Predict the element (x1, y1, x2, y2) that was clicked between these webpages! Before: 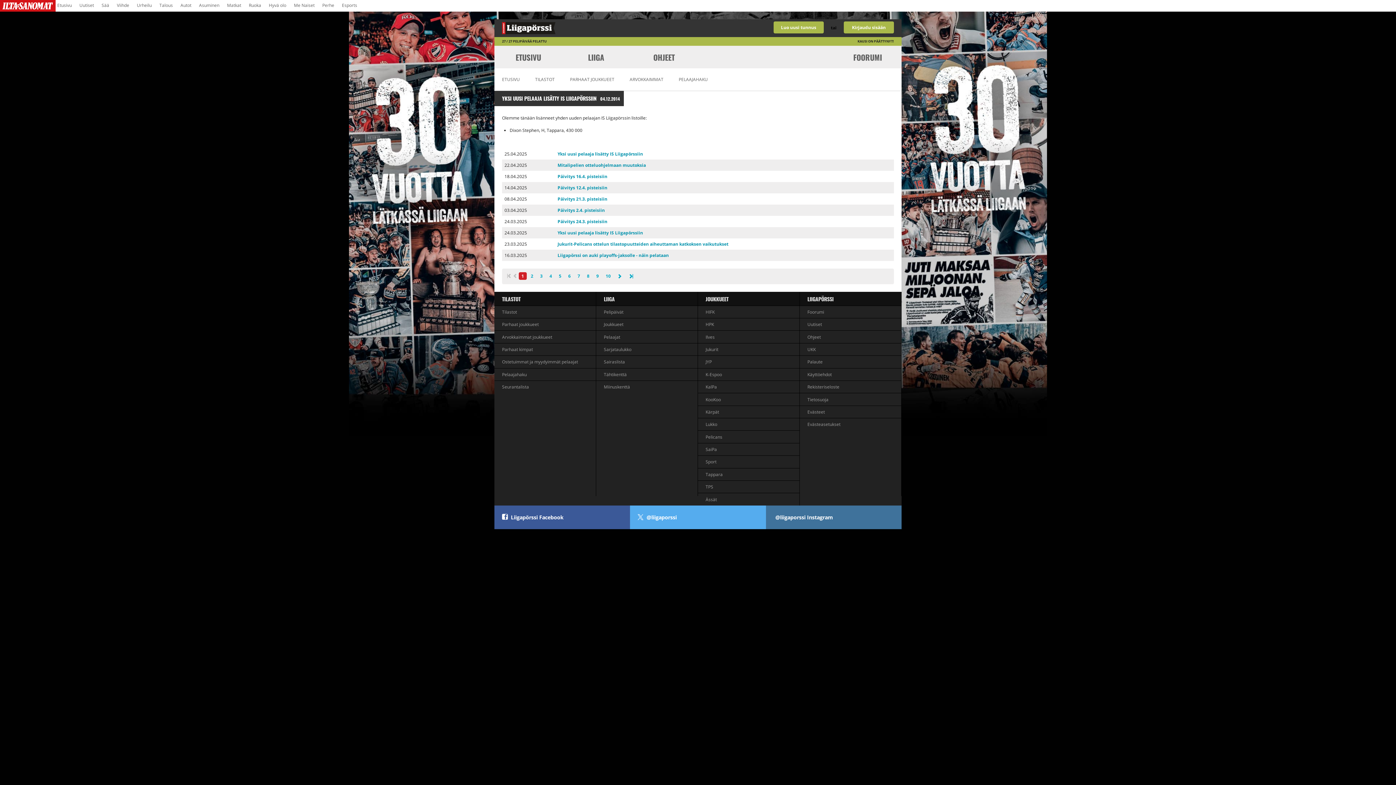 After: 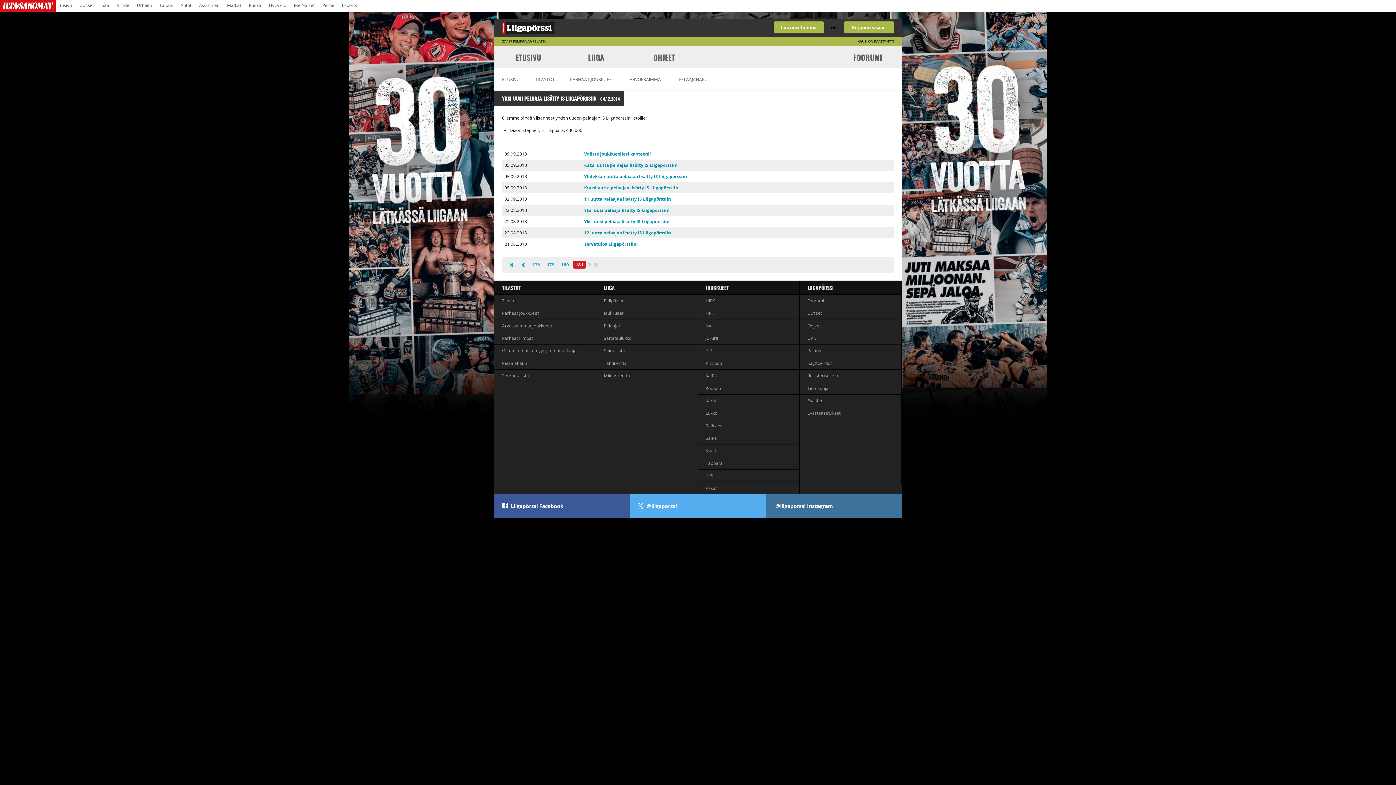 Action: bbox: (626, 272, 636, 279)